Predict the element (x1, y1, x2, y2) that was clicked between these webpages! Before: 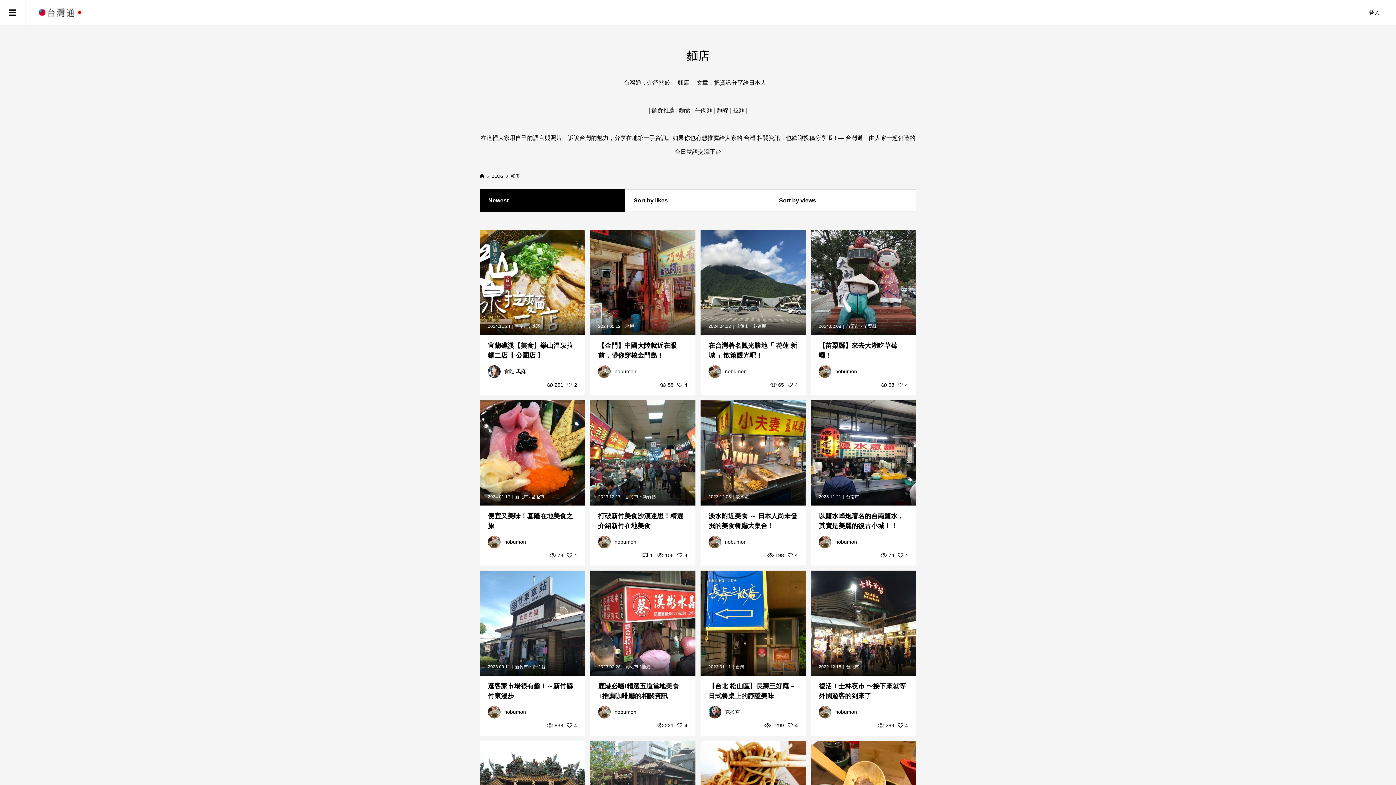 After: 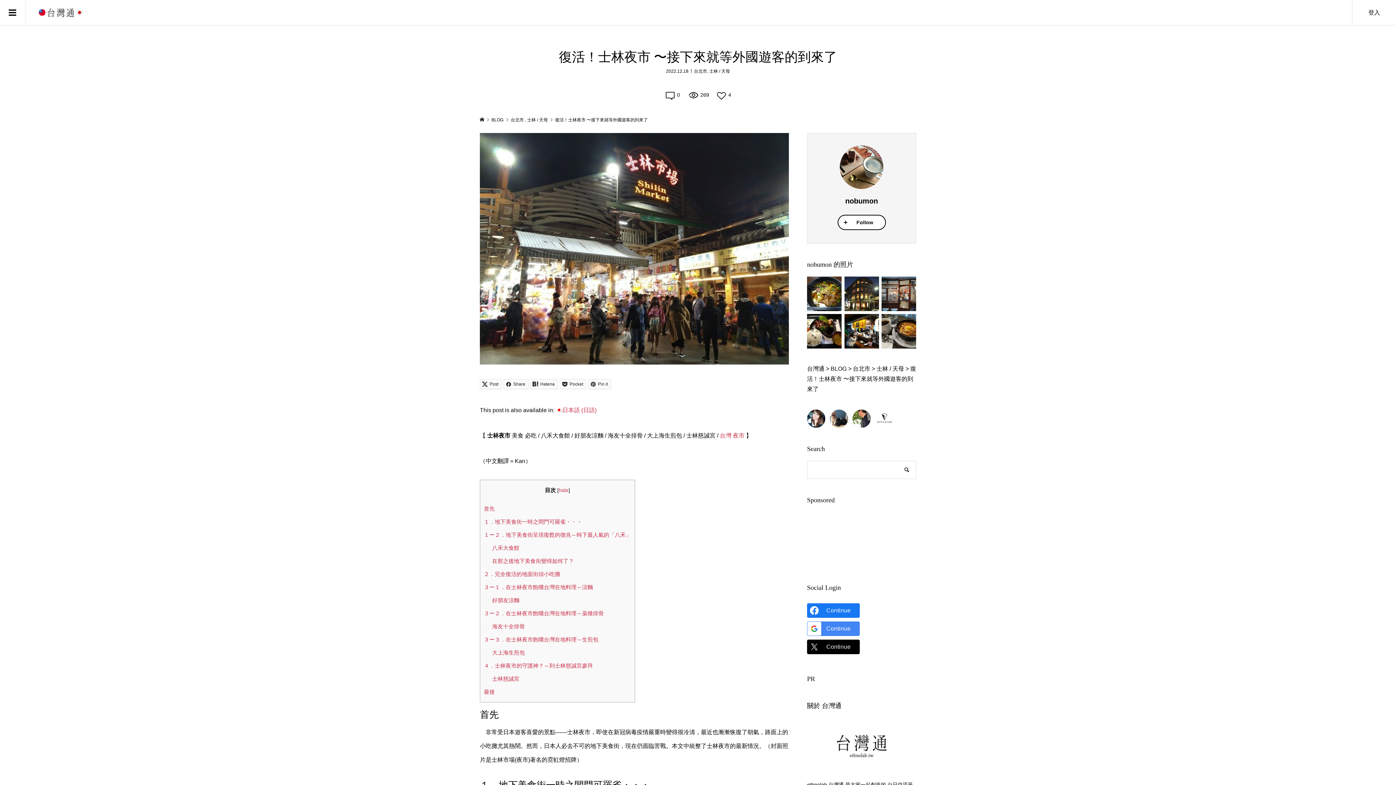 Action: label: 2022.12.18台北市
復活！士林夜市 〜接下來就等外國遊客的到來了
nobumon bbox: (811, 570, 916, 736)